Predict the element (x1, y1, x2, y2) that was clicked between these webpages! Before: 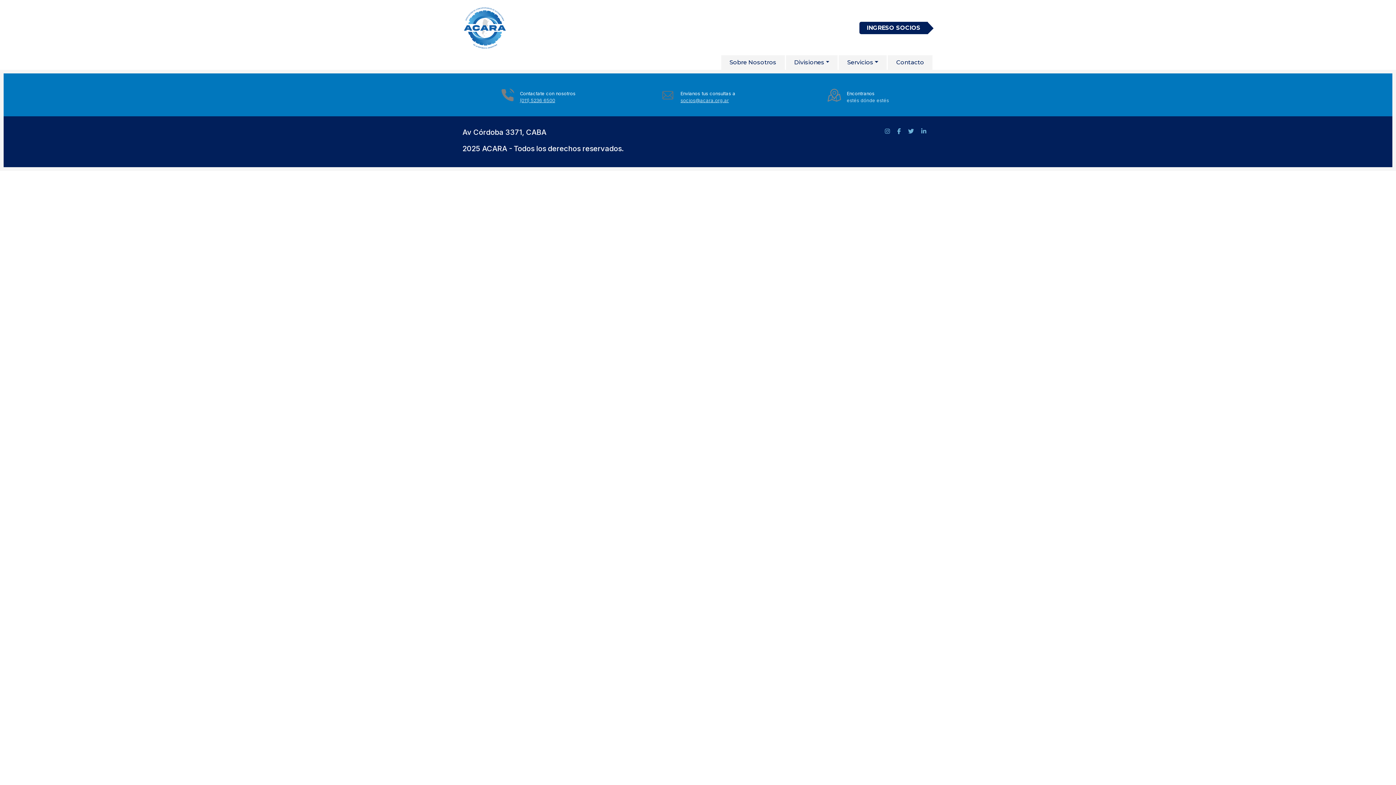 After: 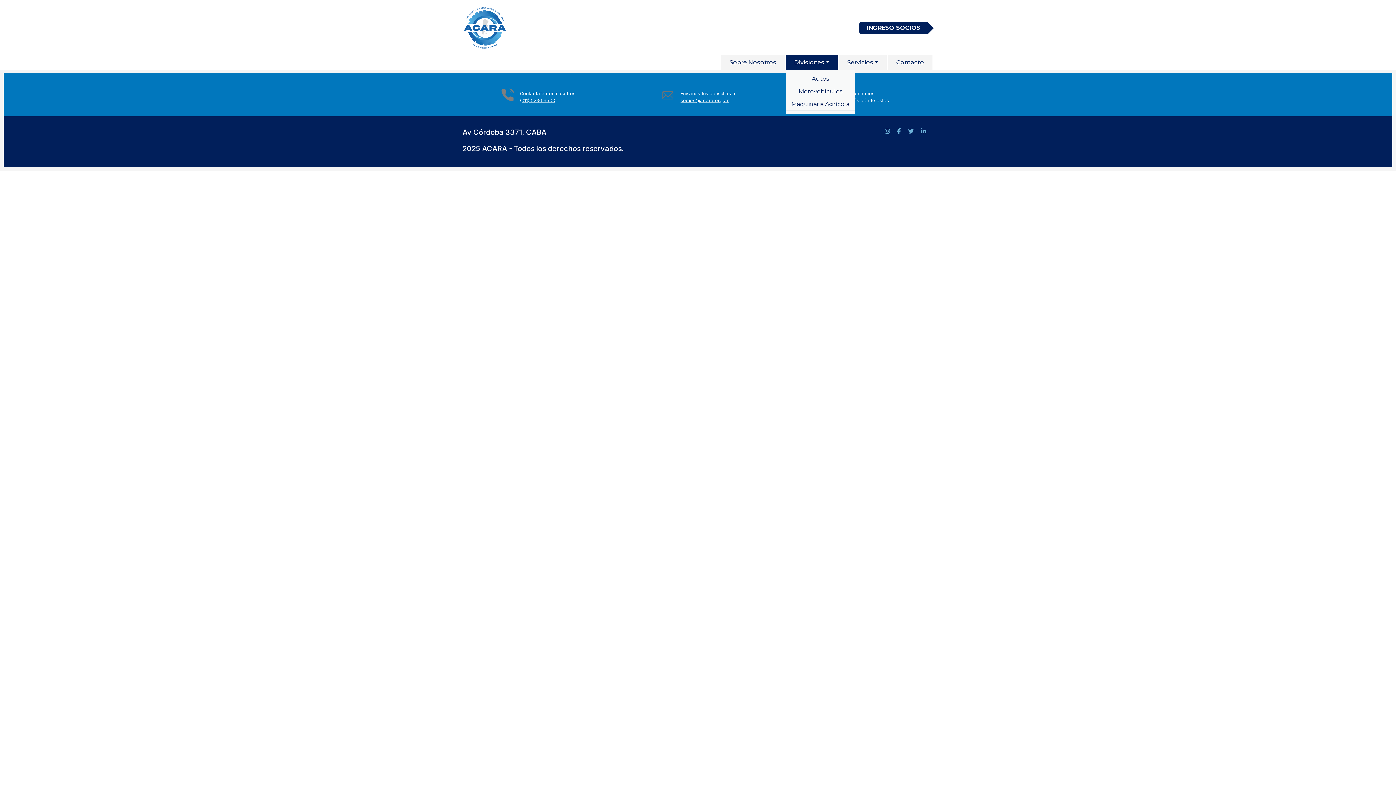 Action: bbox: (791, 55, 832, 69) label: Divisiones